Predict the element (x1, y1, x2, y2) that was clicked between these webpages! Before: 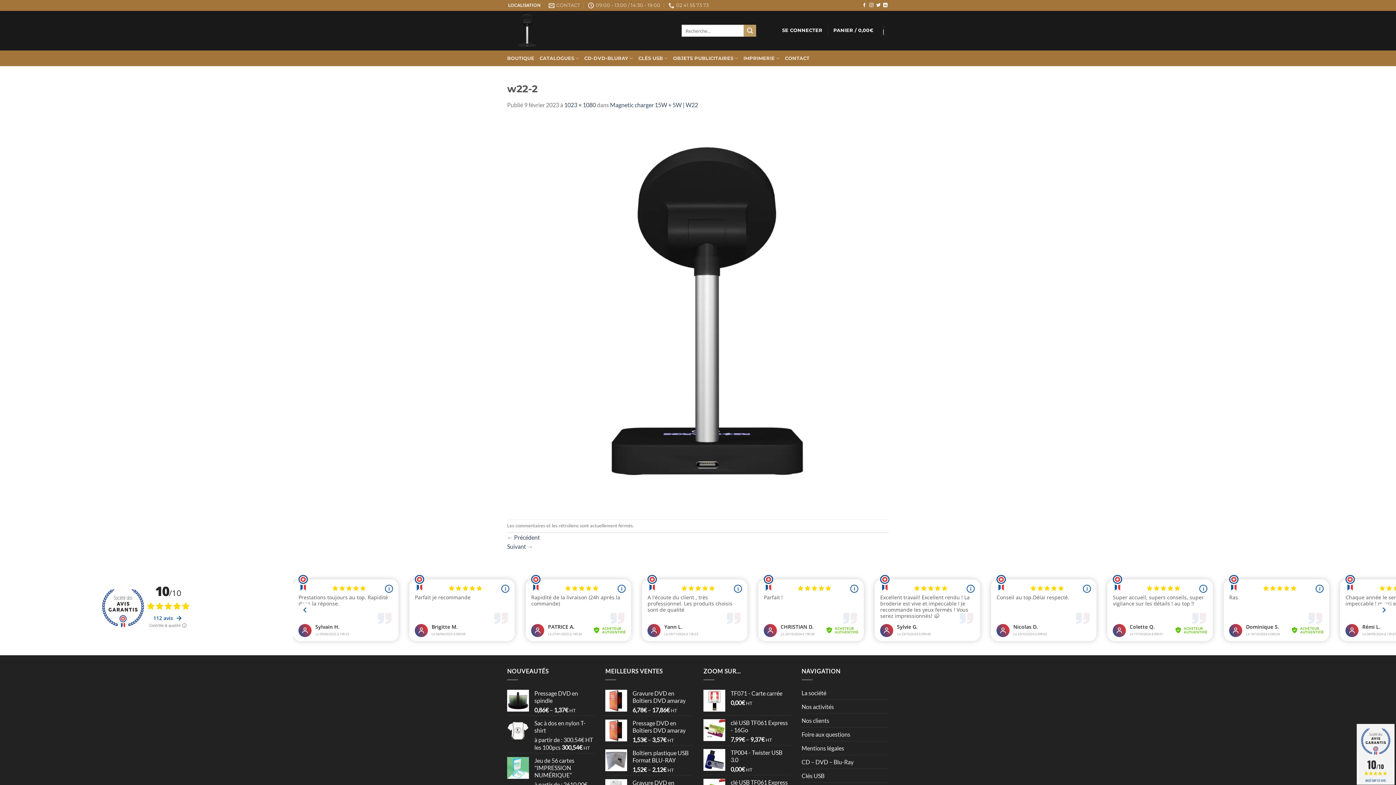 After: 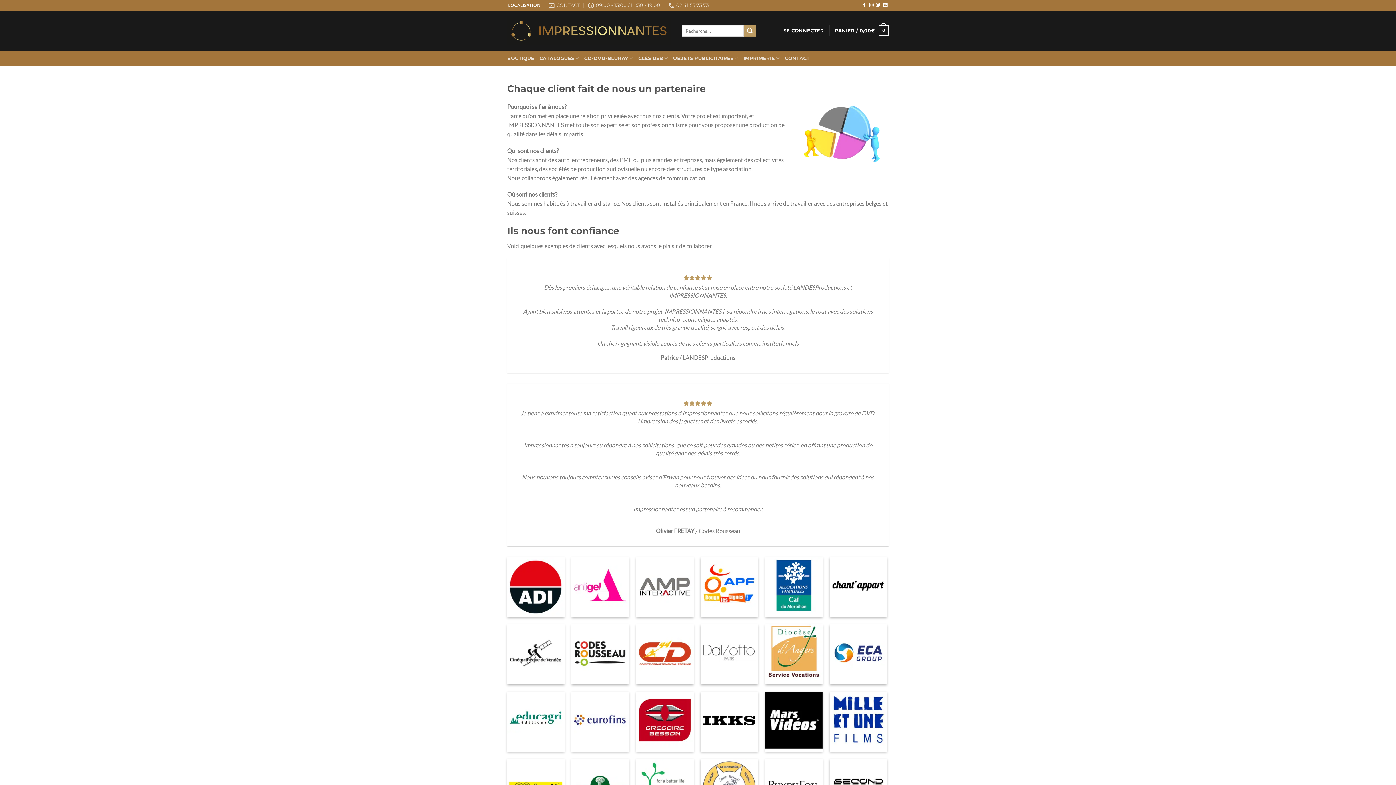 Action: bbox: (801, 714, 829, 727) label: Nos clients